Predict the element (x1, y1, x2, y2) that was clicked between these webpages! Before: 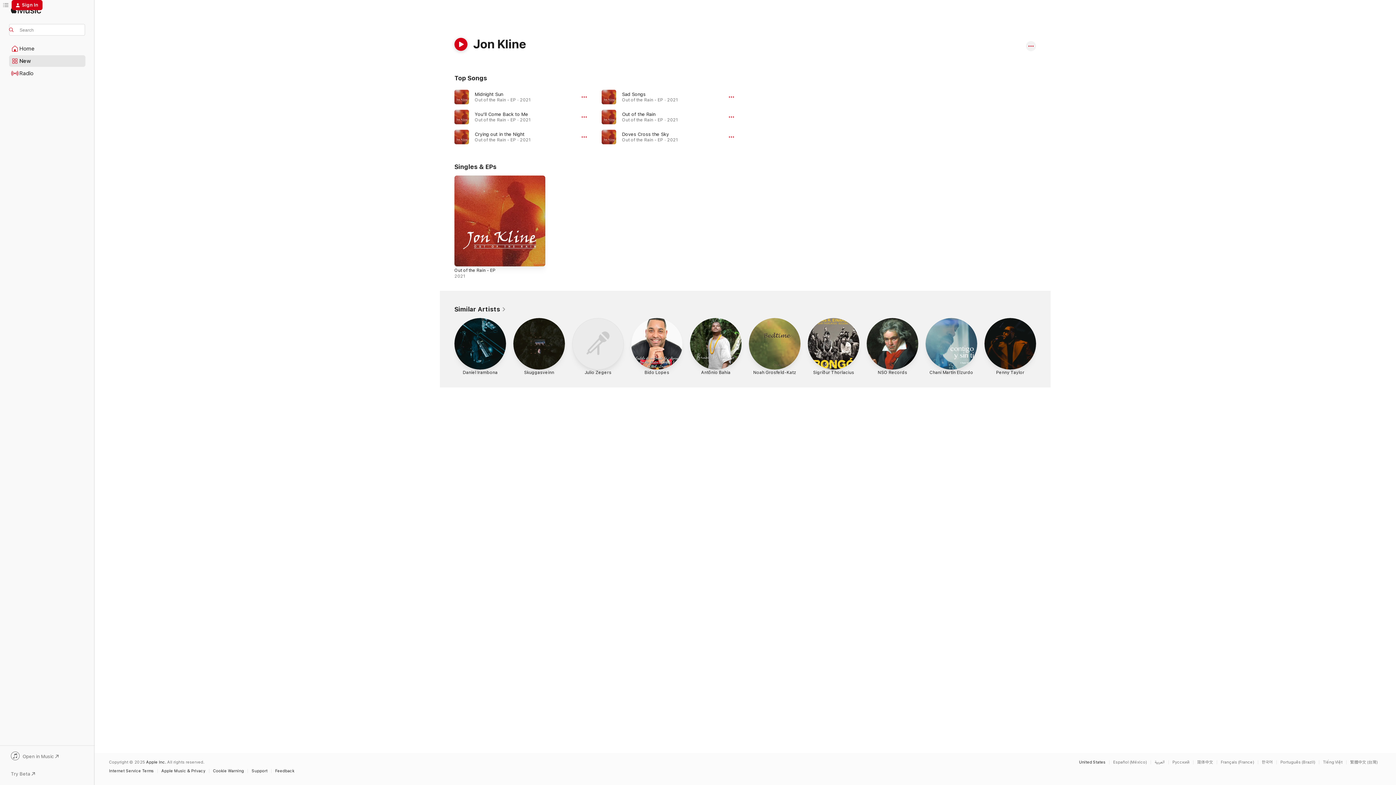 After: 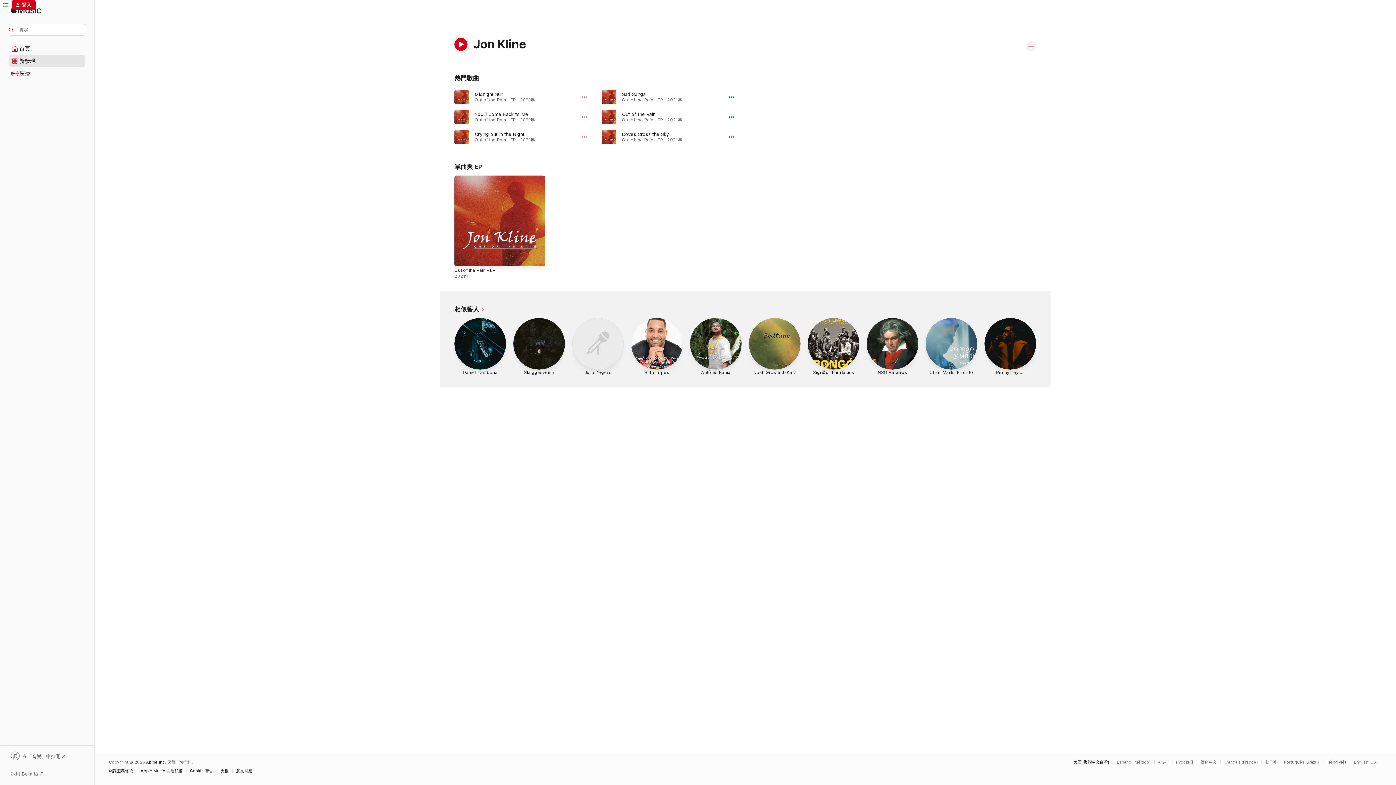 Action: label: This page is available in 繁體中文 (台灣) bbox: (1350, 760, 1381, 764)